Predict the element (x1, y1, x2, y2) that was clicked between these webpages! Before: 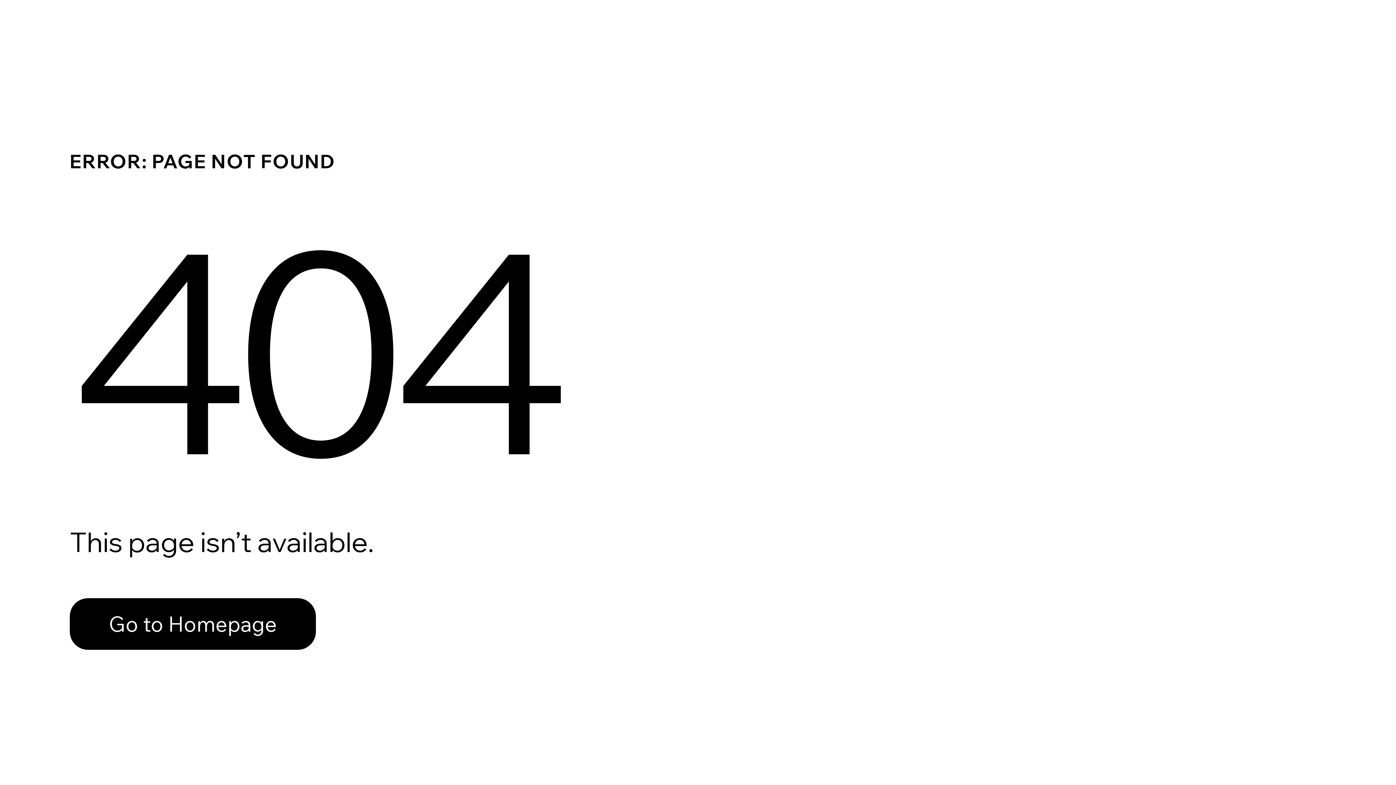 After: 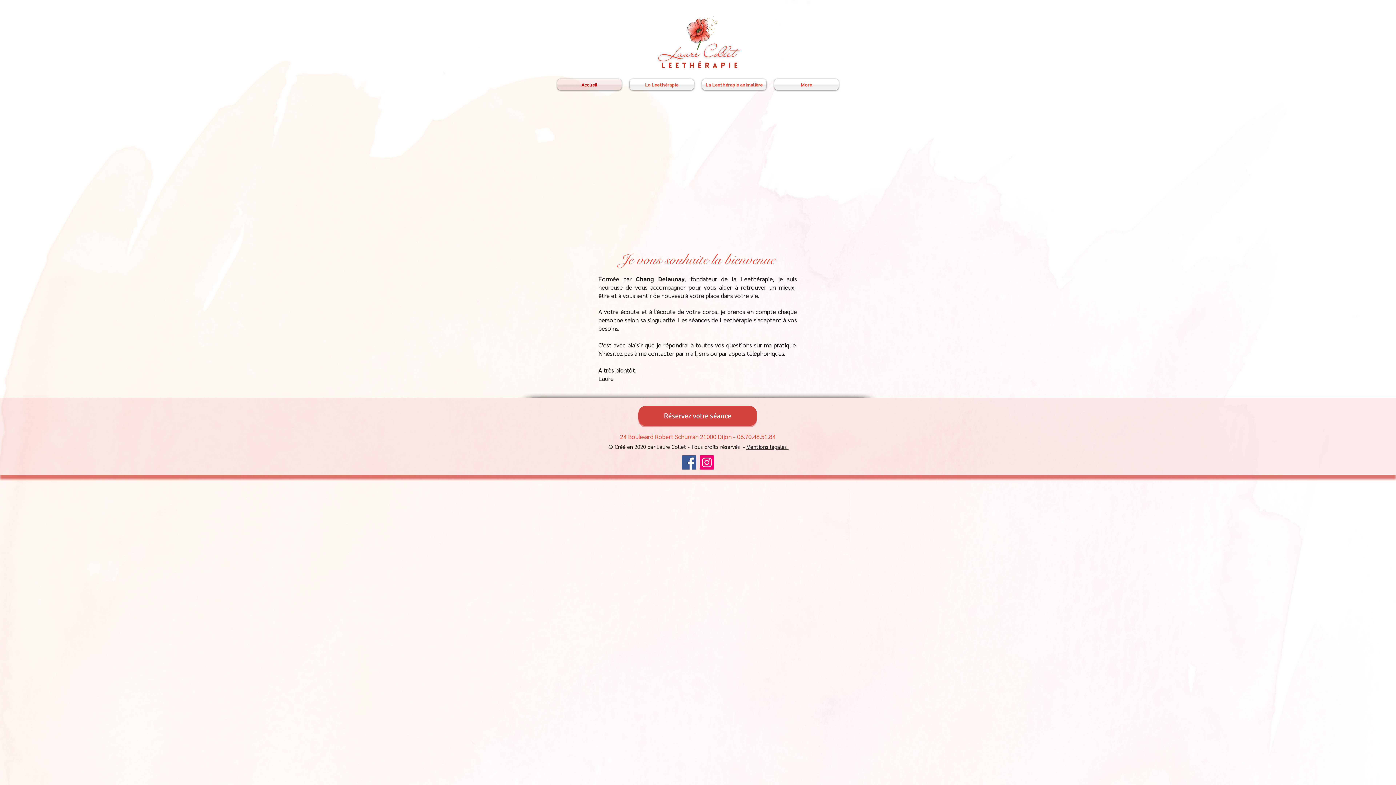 Action: bbox: (69, 598, 316, 650) label: Go to Homepage